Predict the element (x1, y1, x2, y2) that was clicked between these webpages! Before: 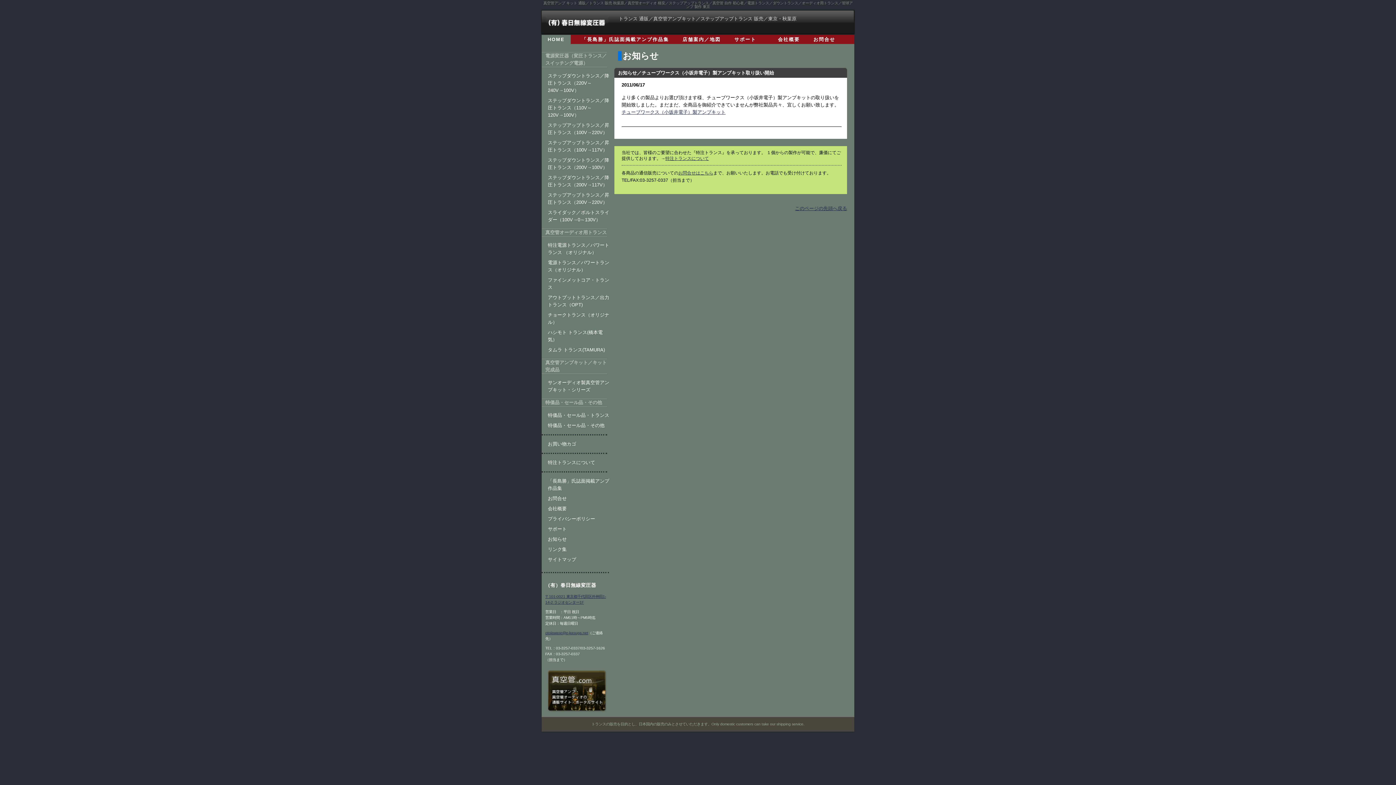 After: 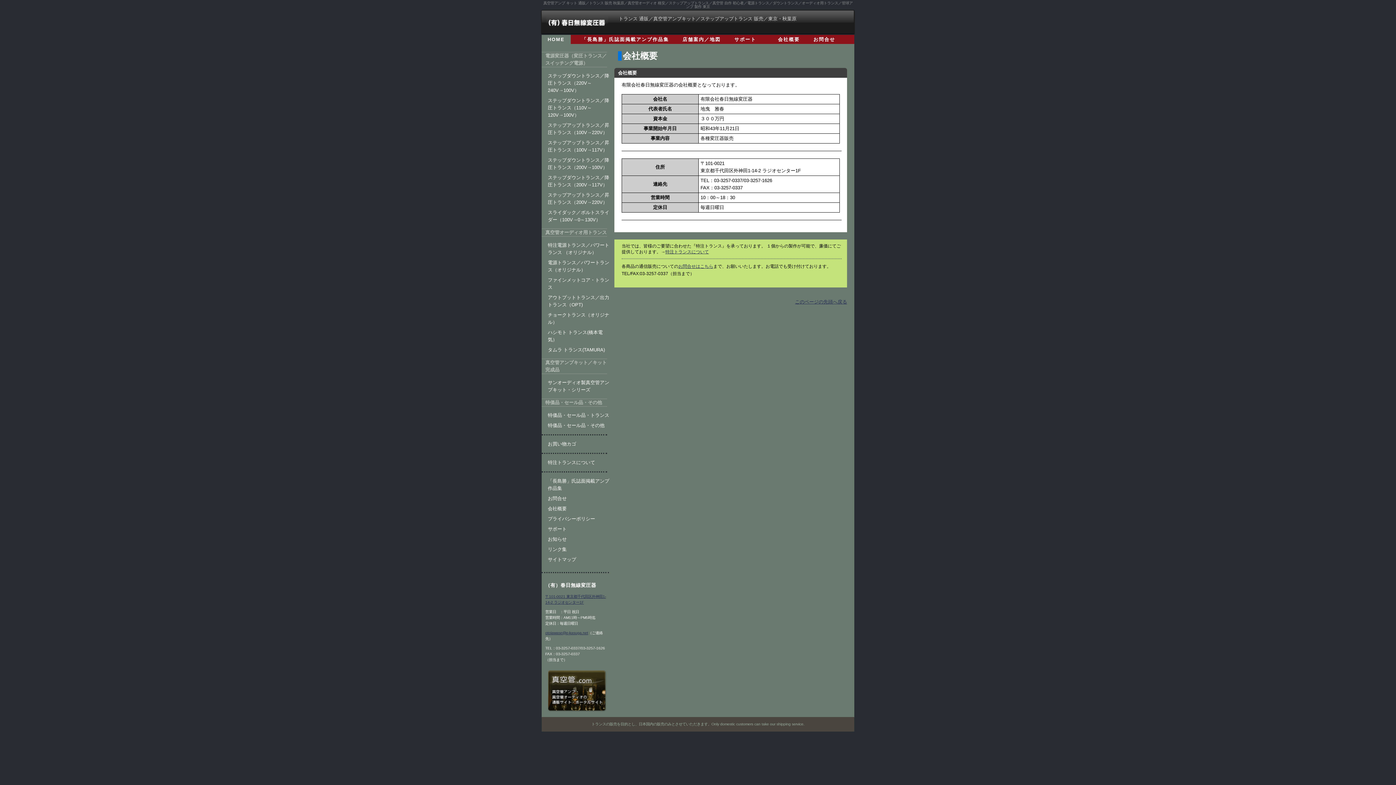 Action: bbox: (767, 34, 810, 44) label: 会社概要